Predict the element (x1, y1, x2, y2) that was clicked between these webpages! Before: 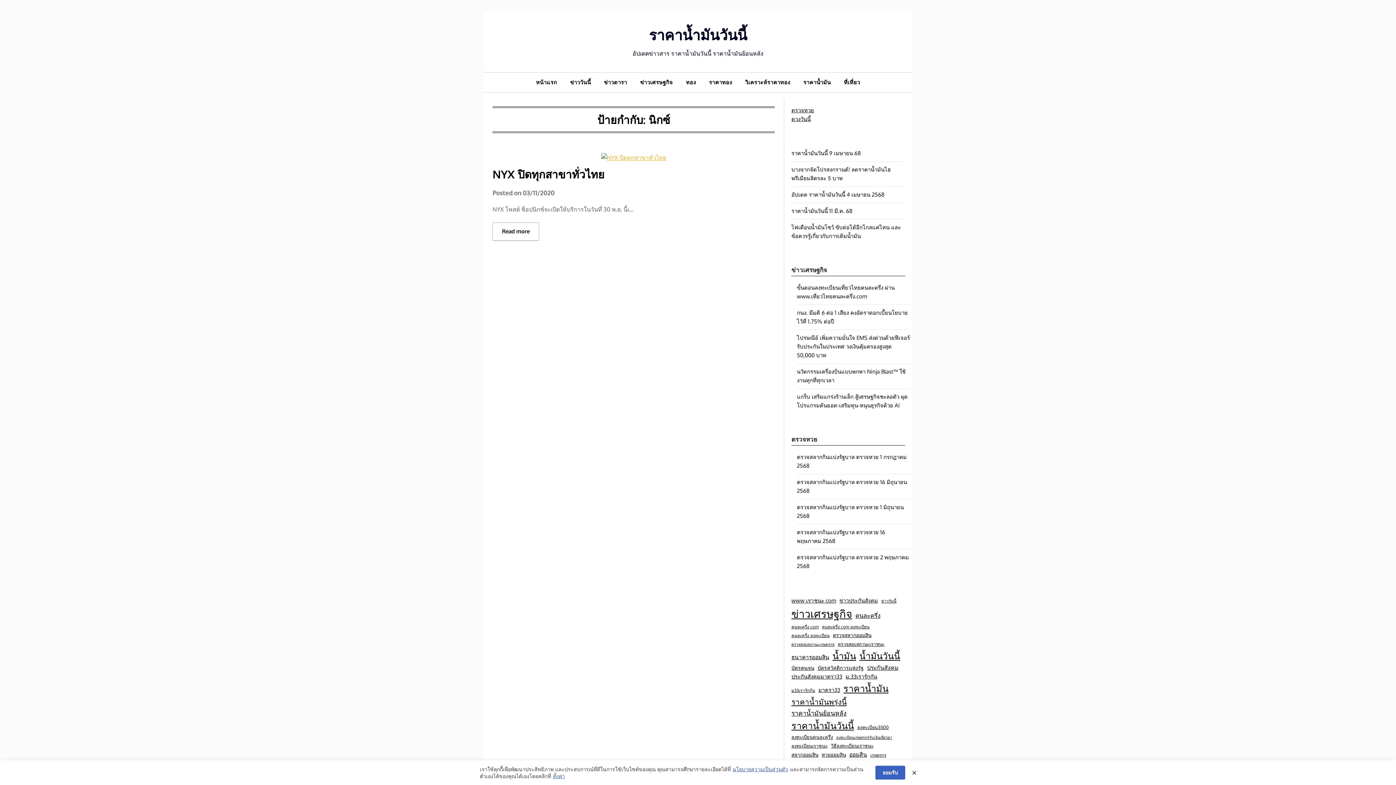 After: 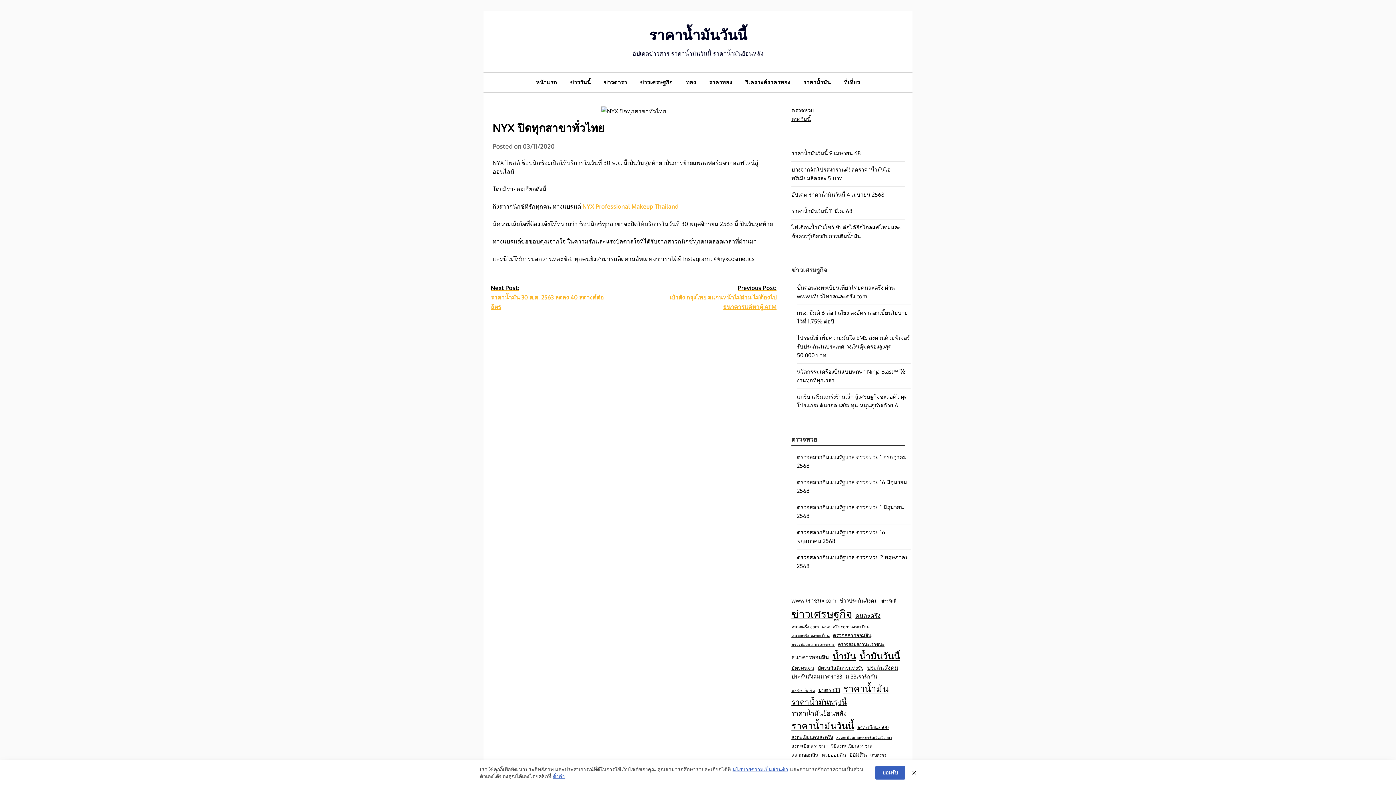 Action: label: NYX ปิดทุกสาขาทั่วไทย bbox: (492, 167, 604, 181)